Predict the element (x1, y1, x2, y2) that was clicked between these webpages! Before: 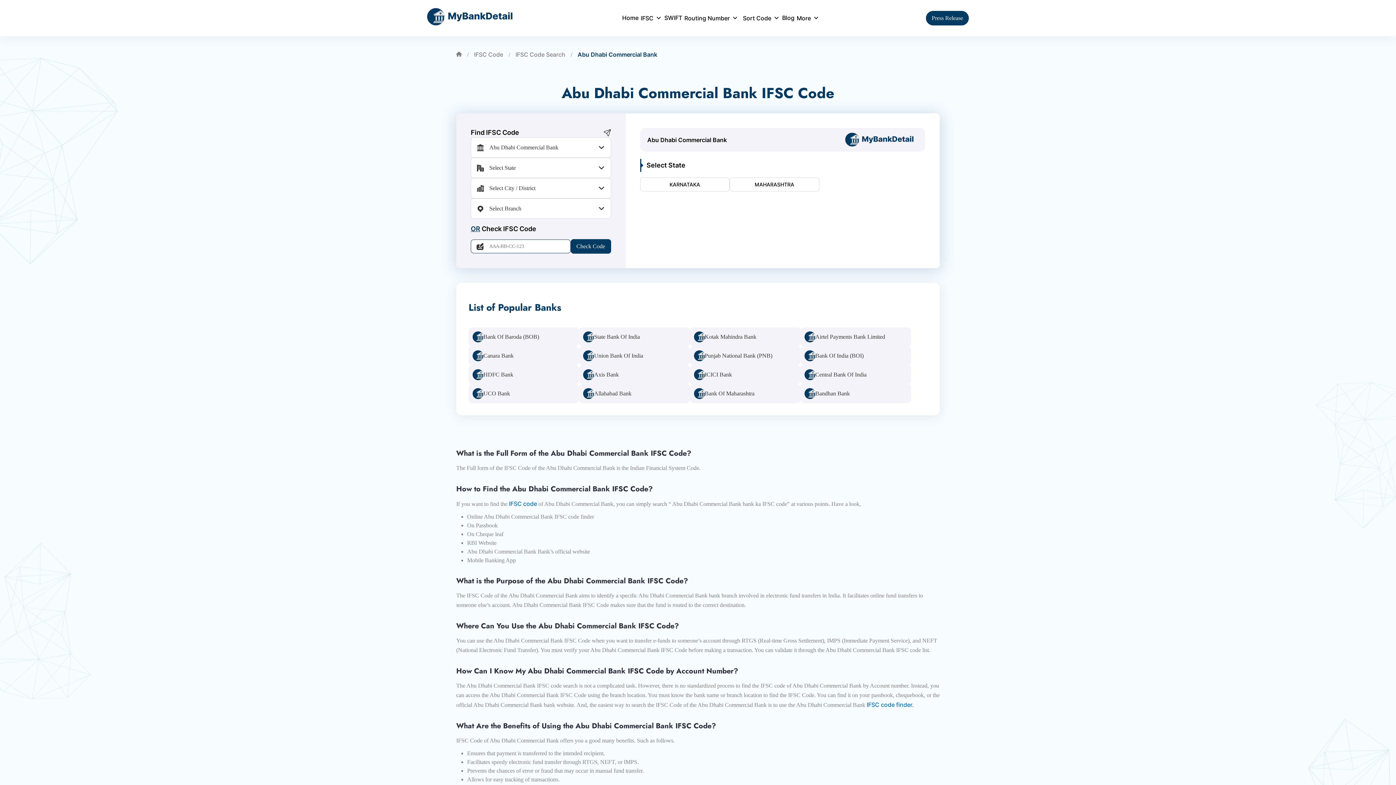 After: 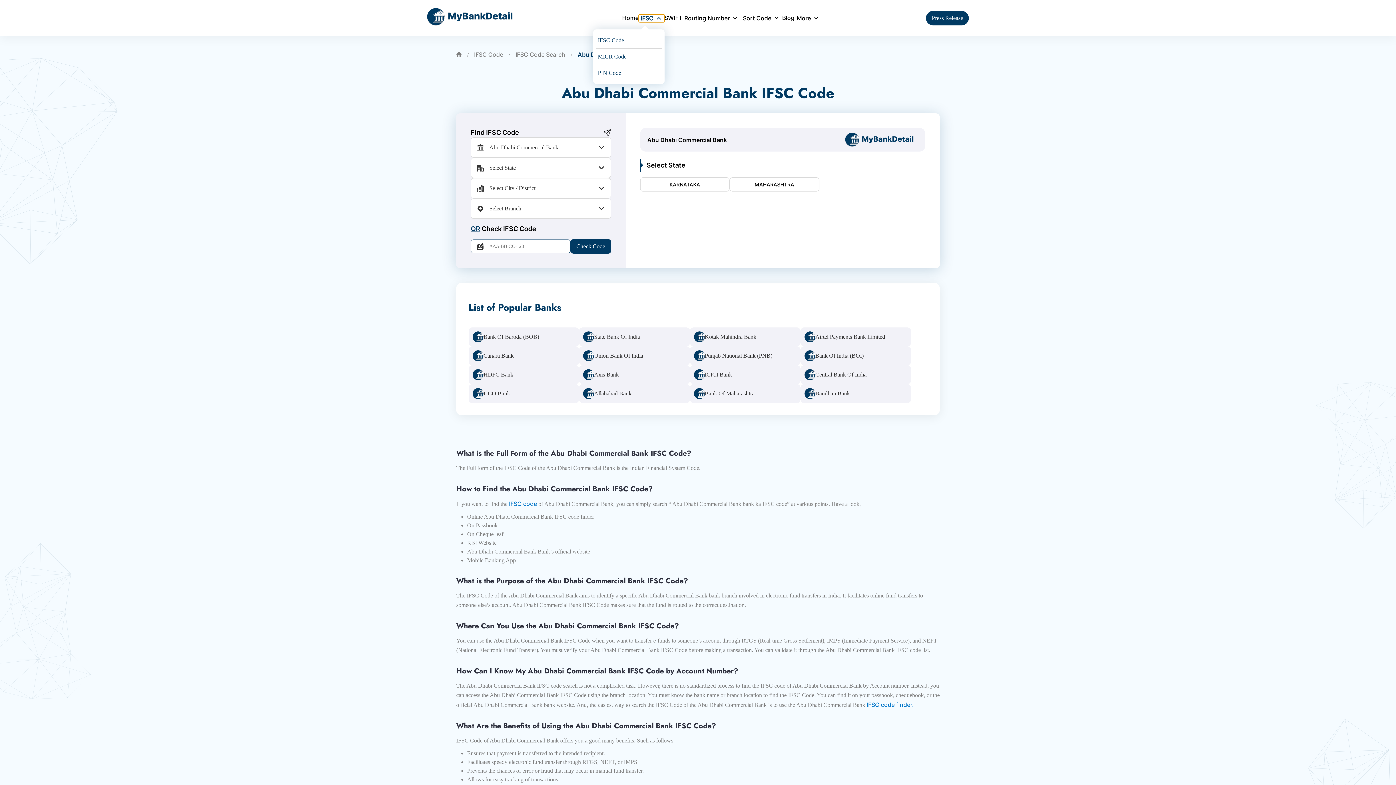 Action: bbox: (638, 14, 664, 22) label: IFSC